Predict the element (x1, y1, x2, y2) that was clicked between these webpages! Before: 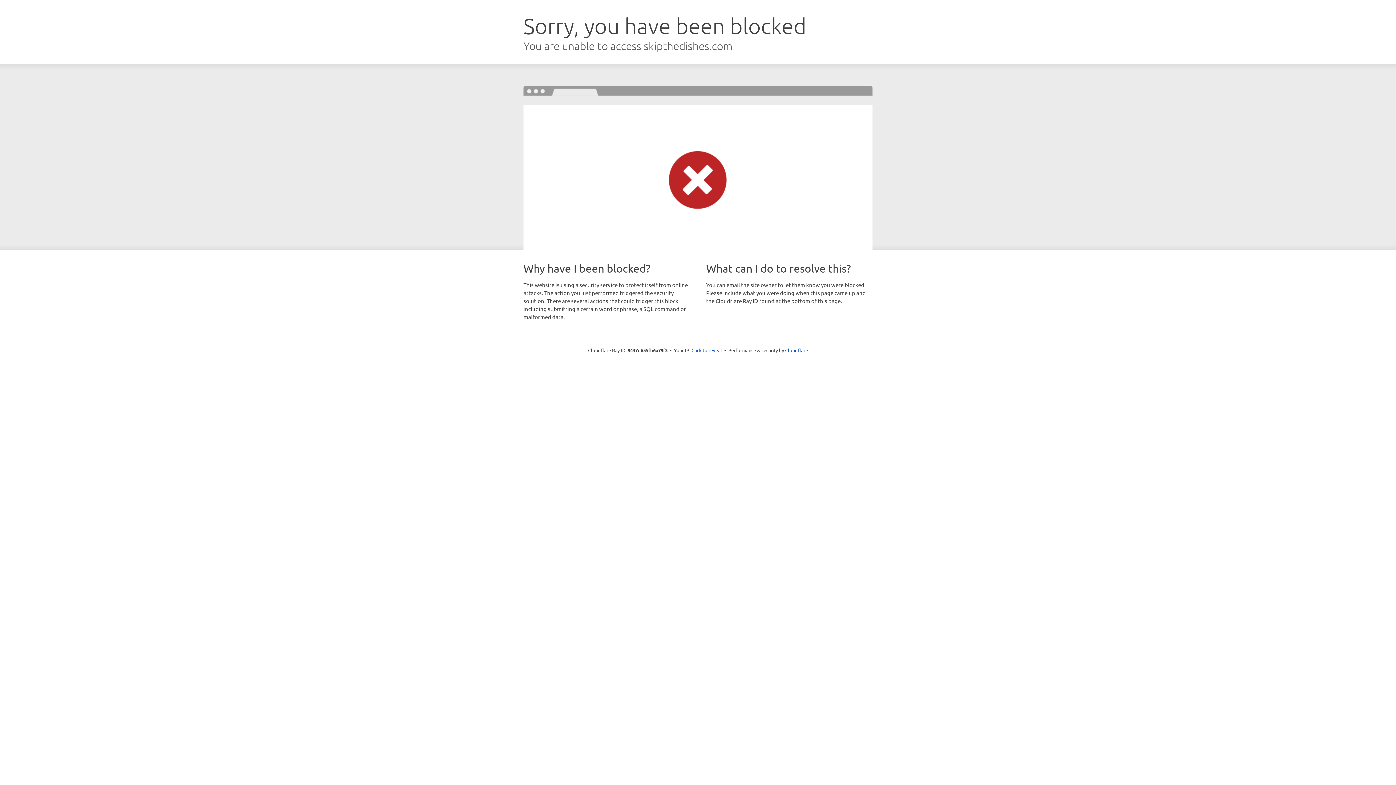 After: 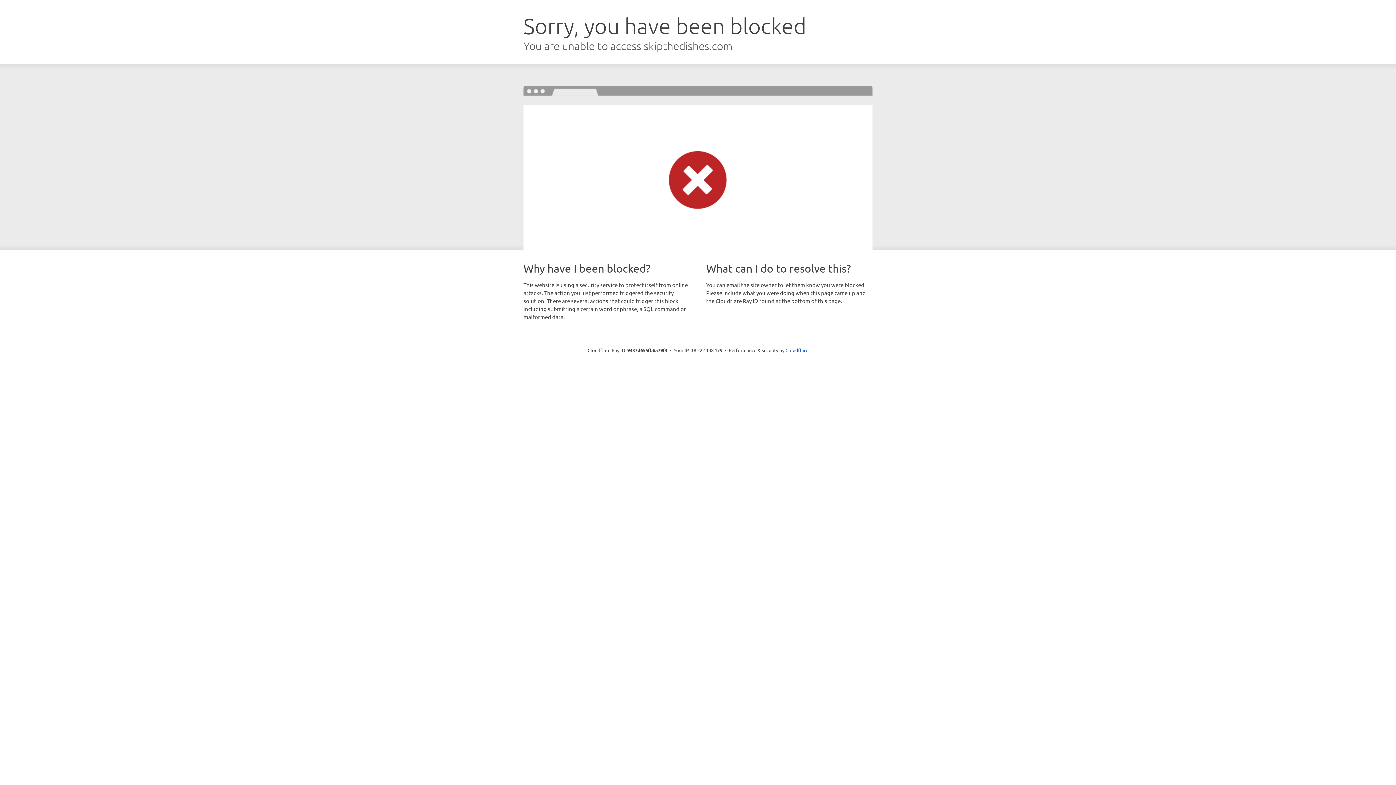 Action: bbox: (691, 346, 722, 353) label: Click to reveal